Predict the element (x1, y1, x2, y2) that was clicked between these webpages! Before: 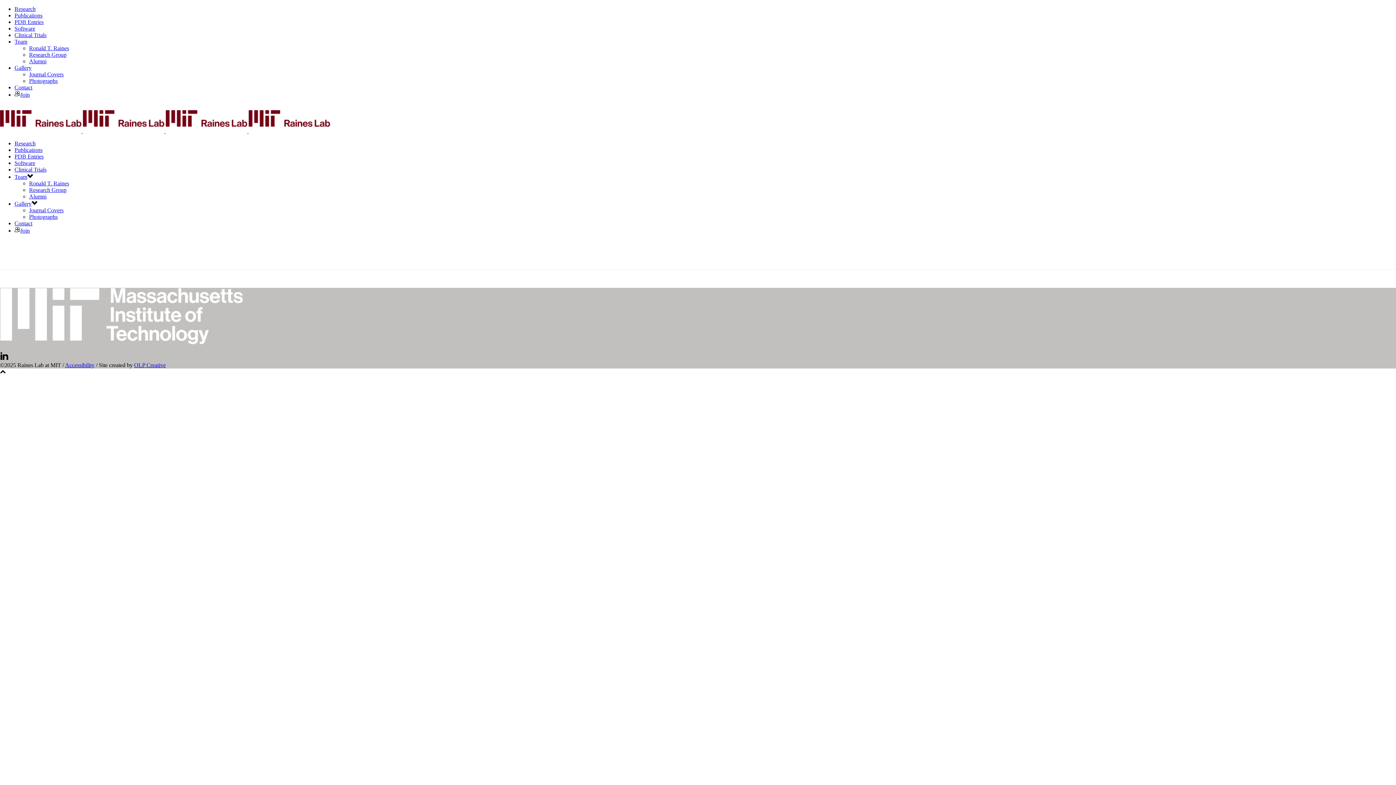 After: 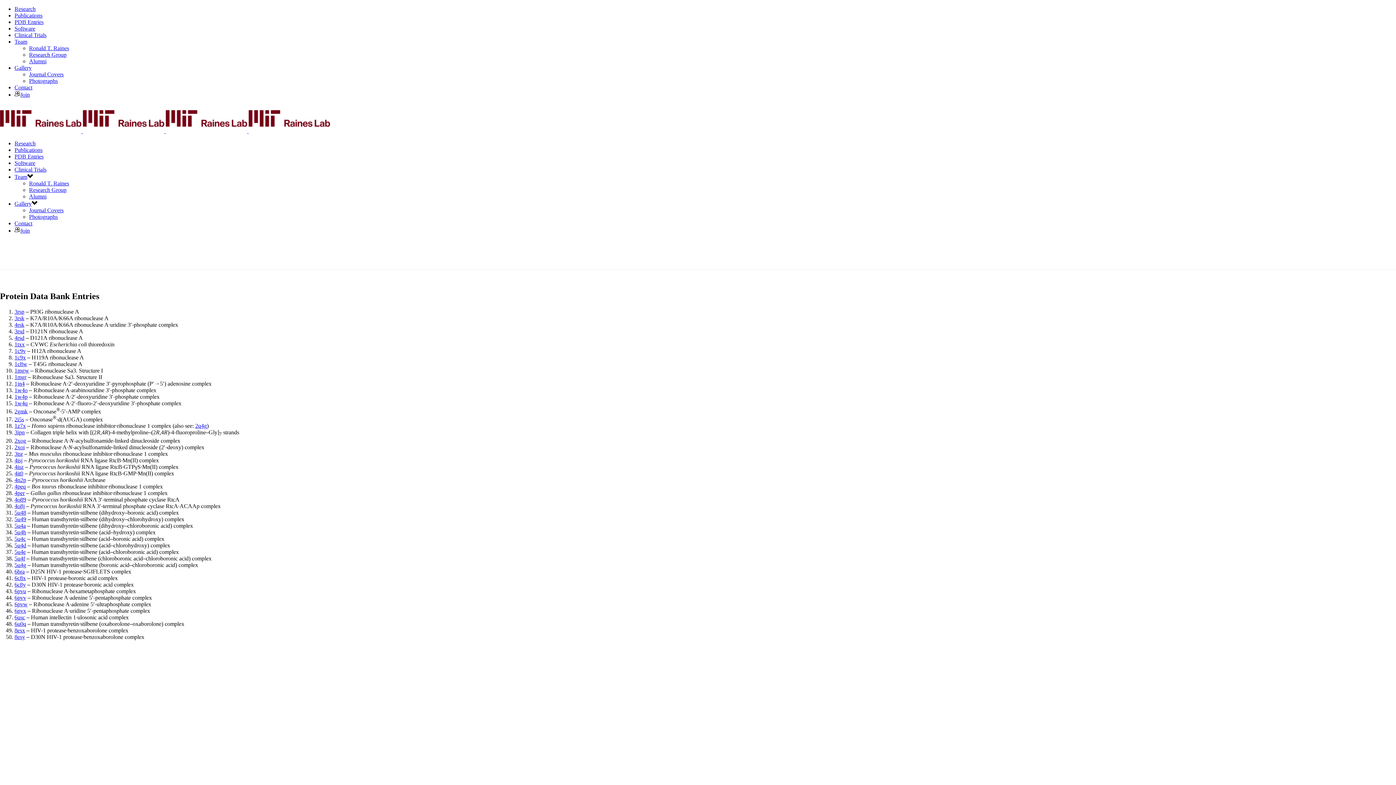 Action: label: PDB Entries bbox: (14, 153, 43, 159)